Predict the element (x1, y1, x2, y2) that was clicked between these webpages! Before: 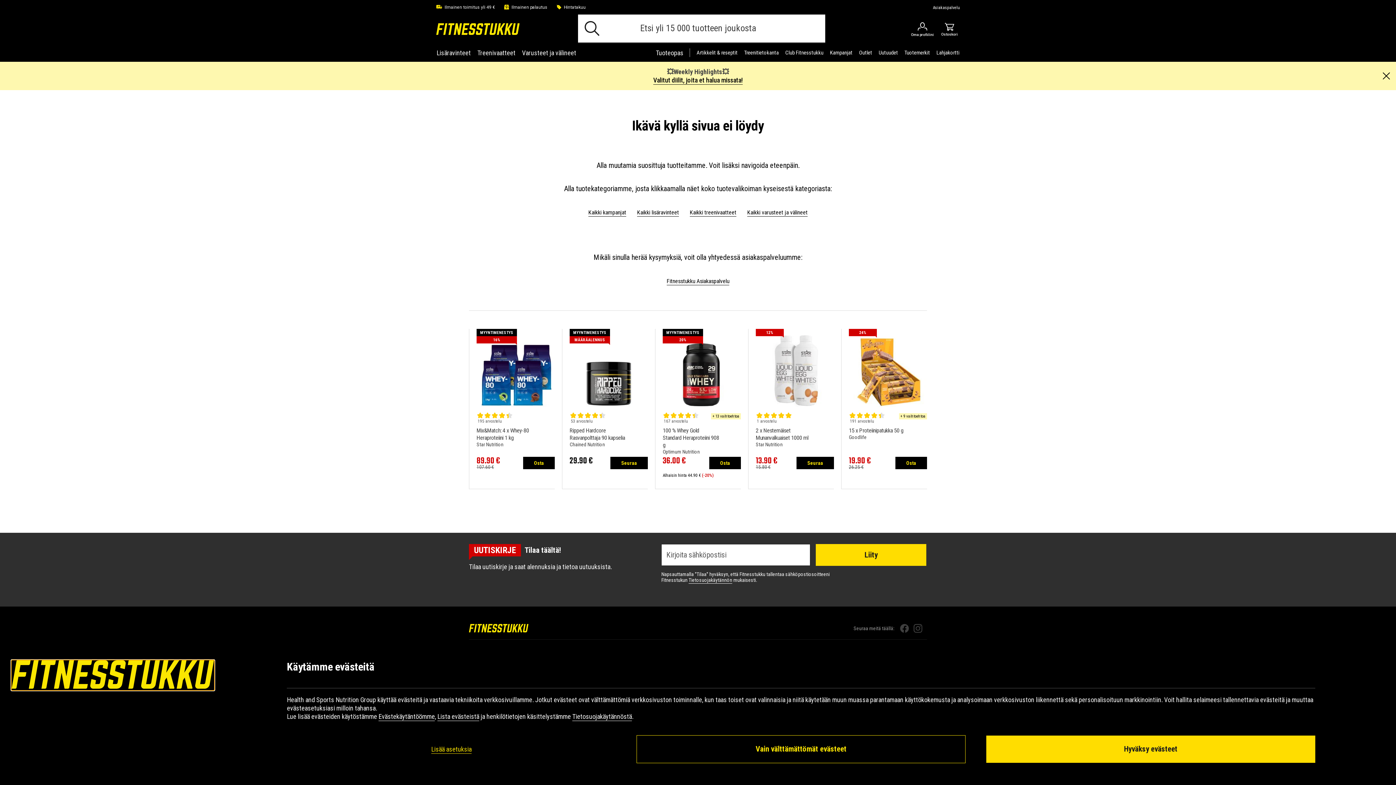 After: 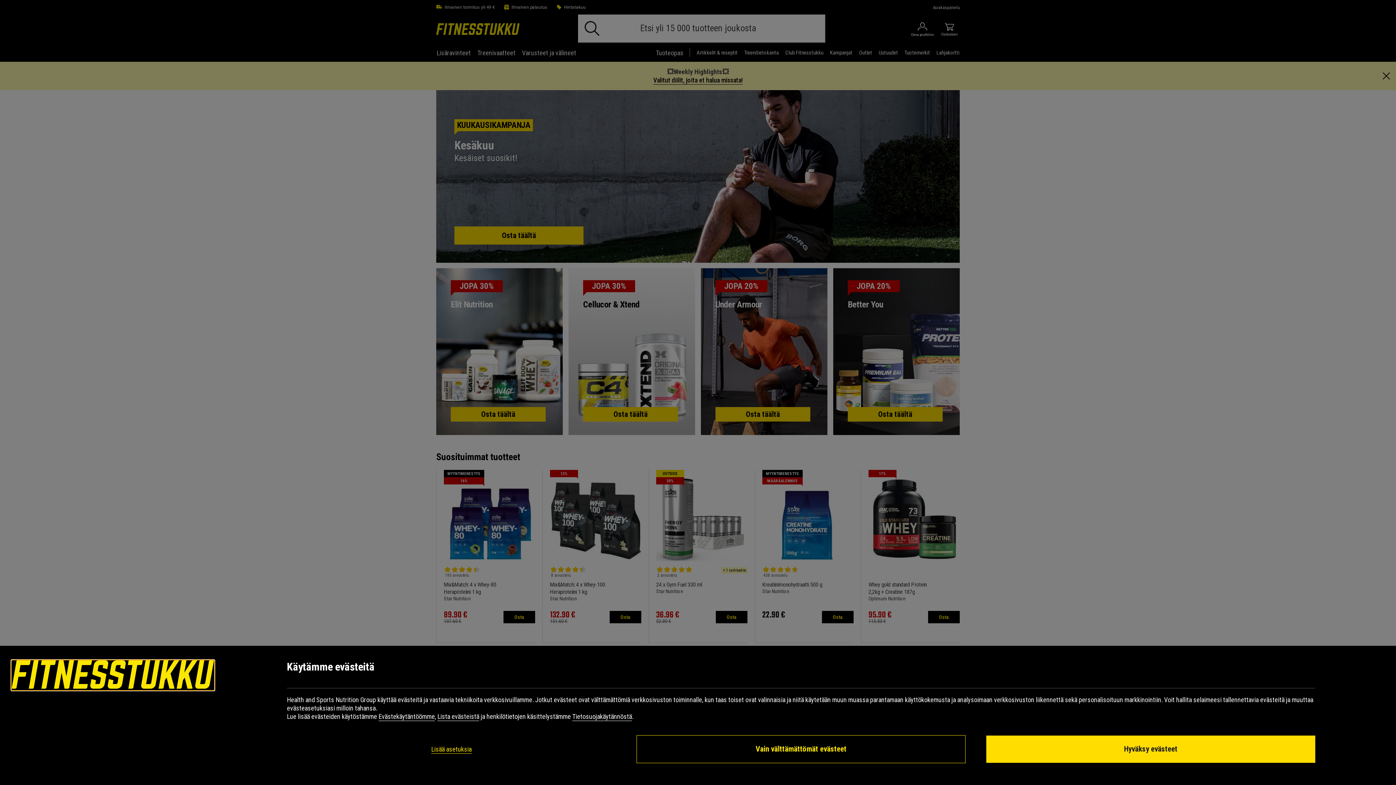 Action: bbox: (11, 682, 214, 690)